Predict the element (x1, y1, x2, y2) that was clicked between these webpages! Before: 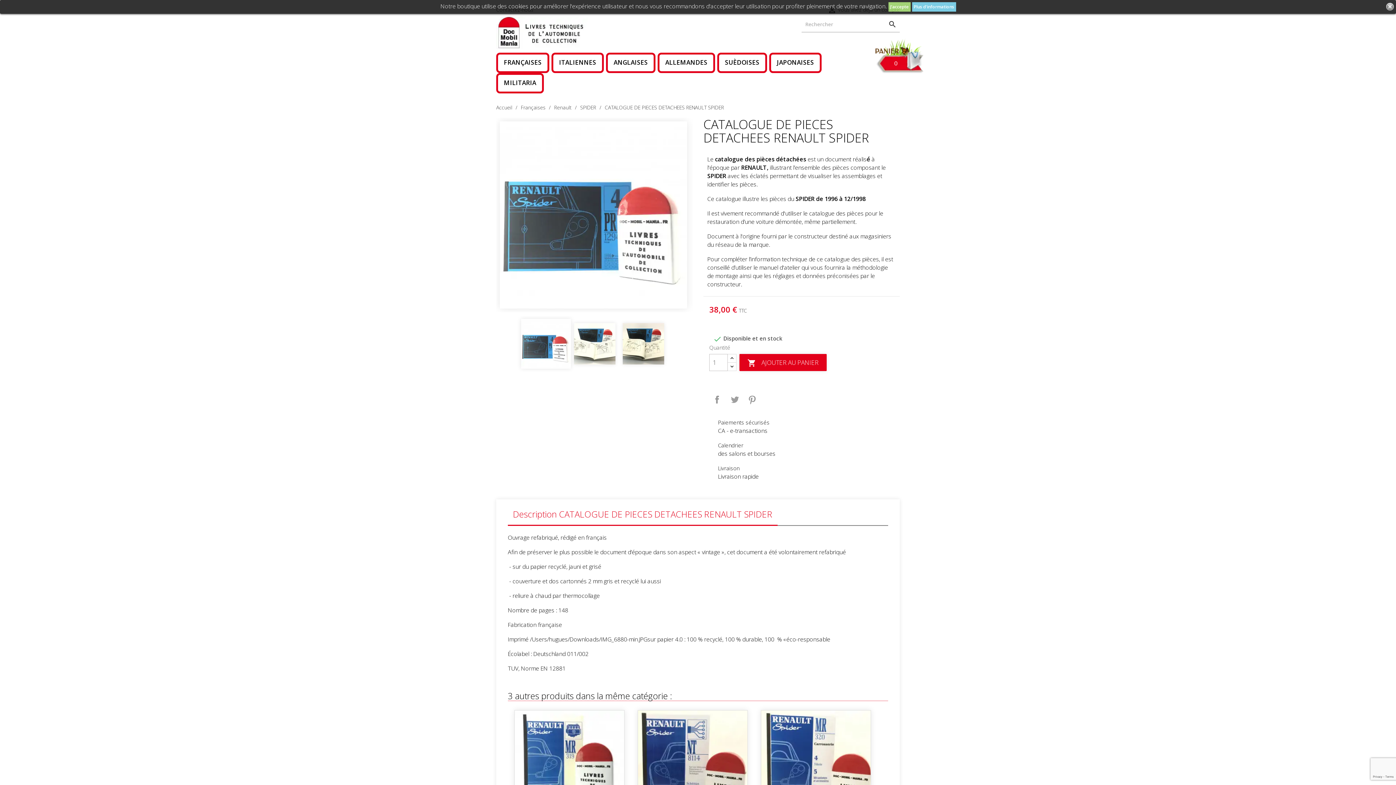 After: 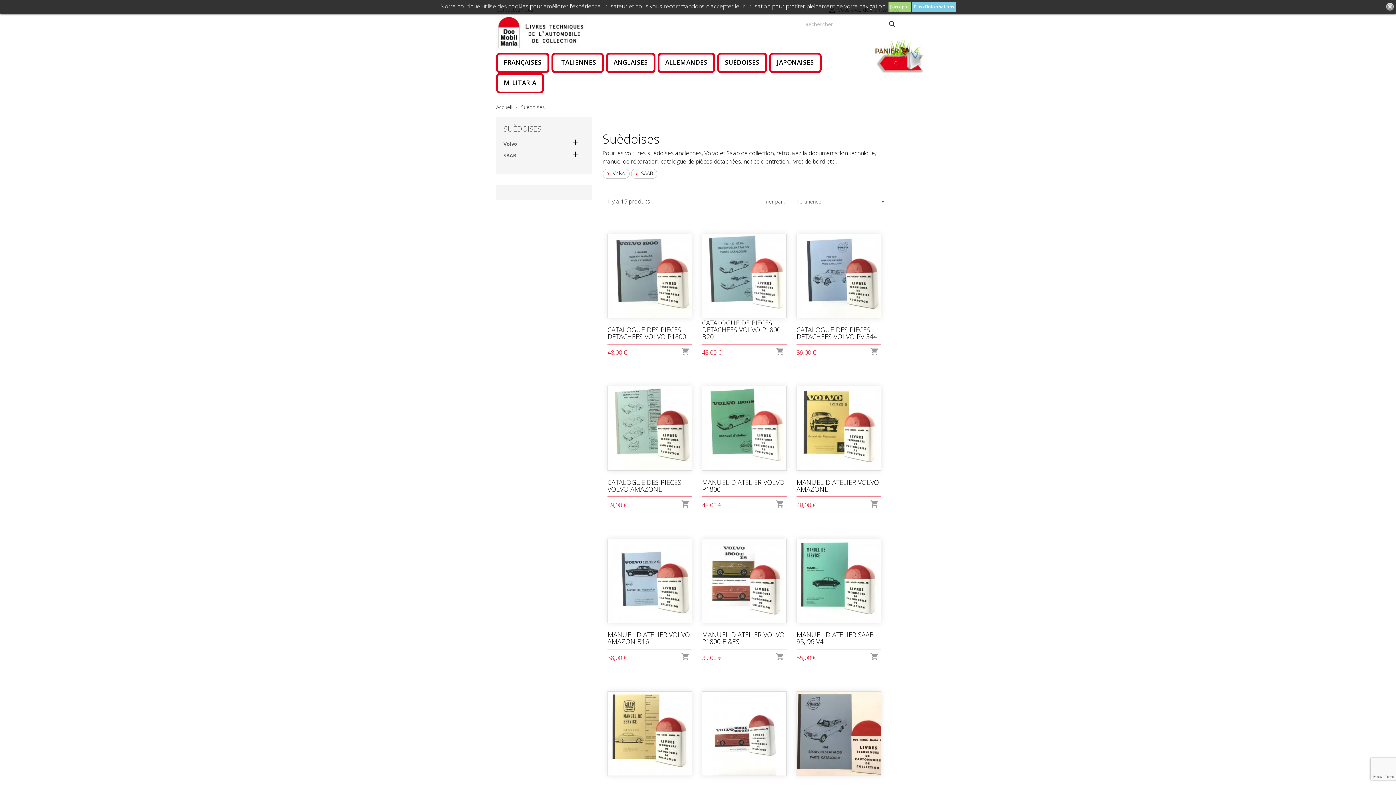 Action: label: SUÈDOISES bbox: (717, 52, 767, 73)